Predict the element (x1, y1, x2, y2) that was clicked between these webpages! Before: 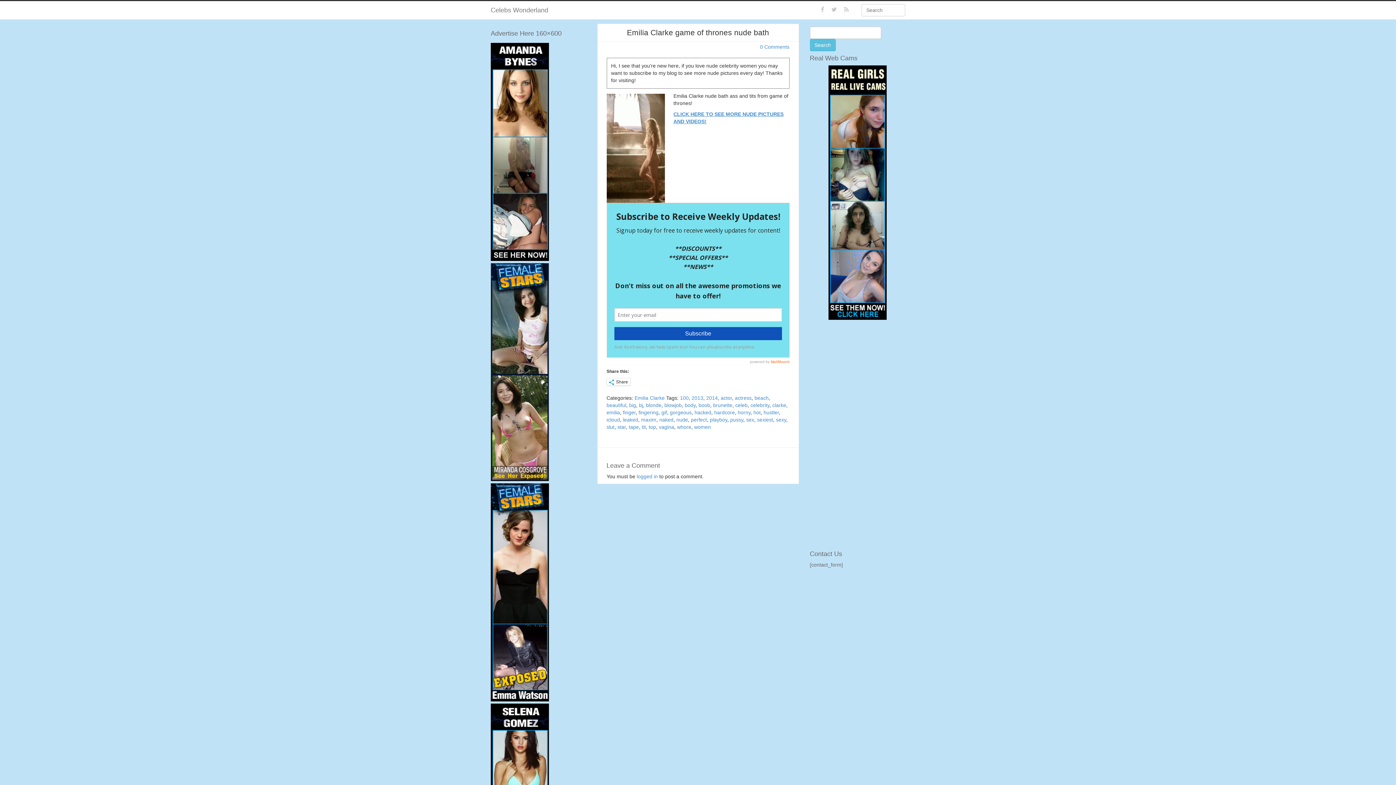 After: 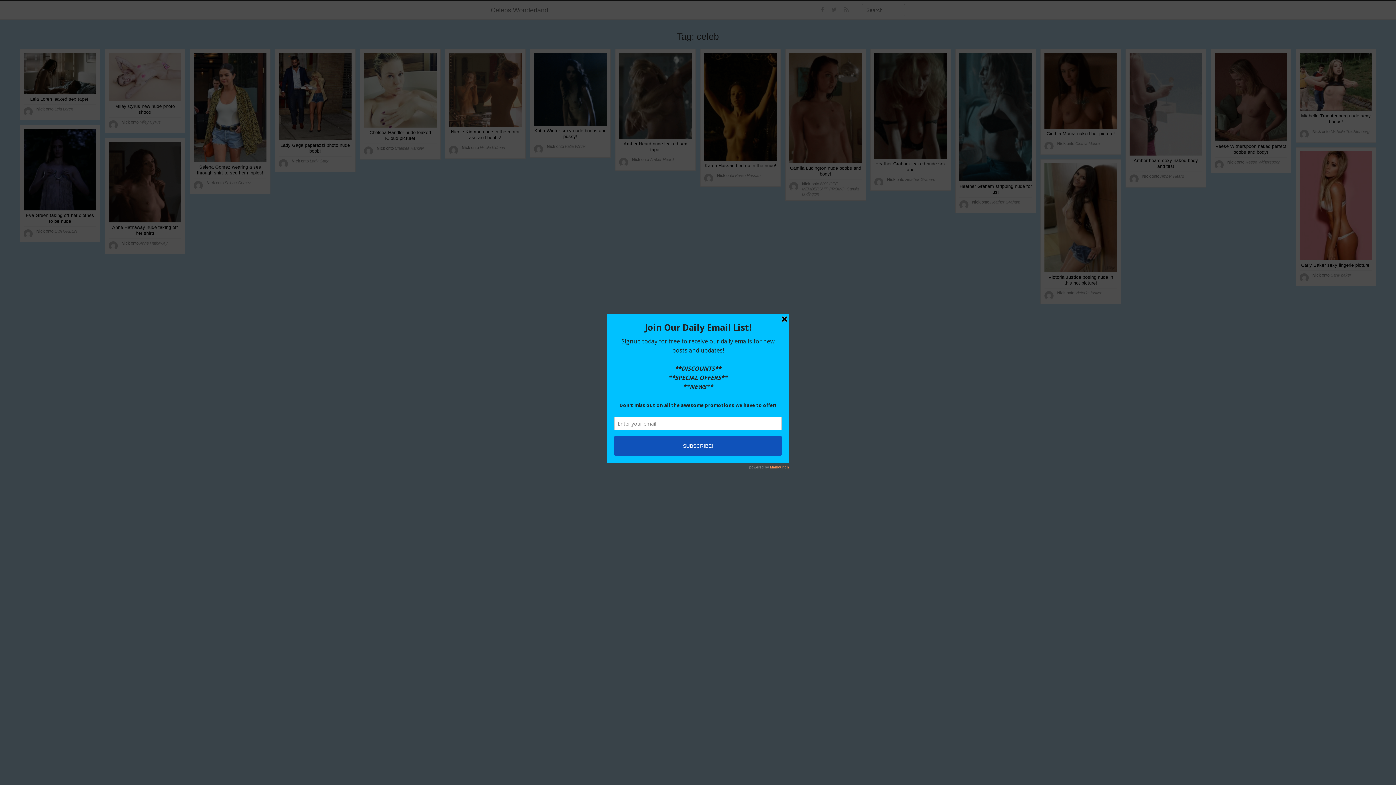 Action: bbox: (735, 402, 747, 408) label: celeb